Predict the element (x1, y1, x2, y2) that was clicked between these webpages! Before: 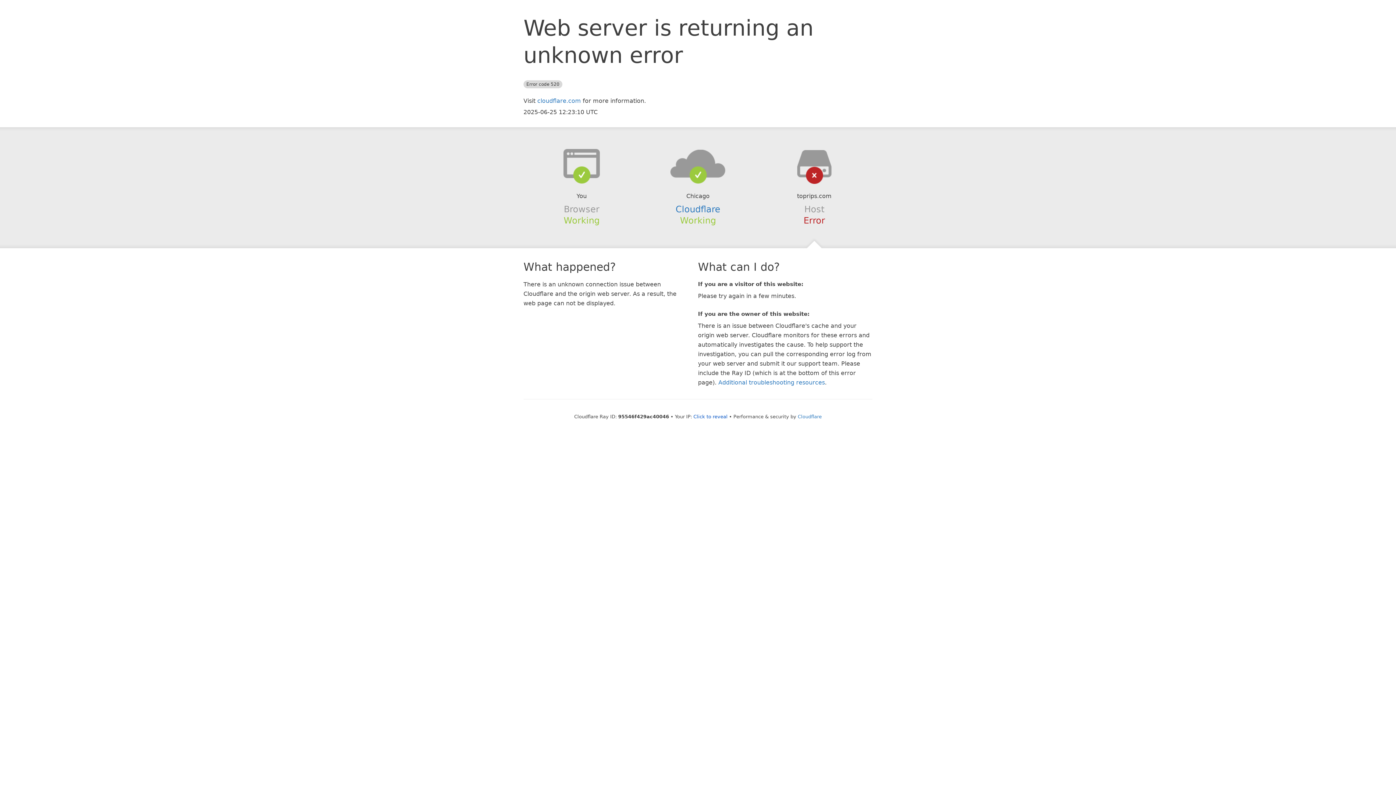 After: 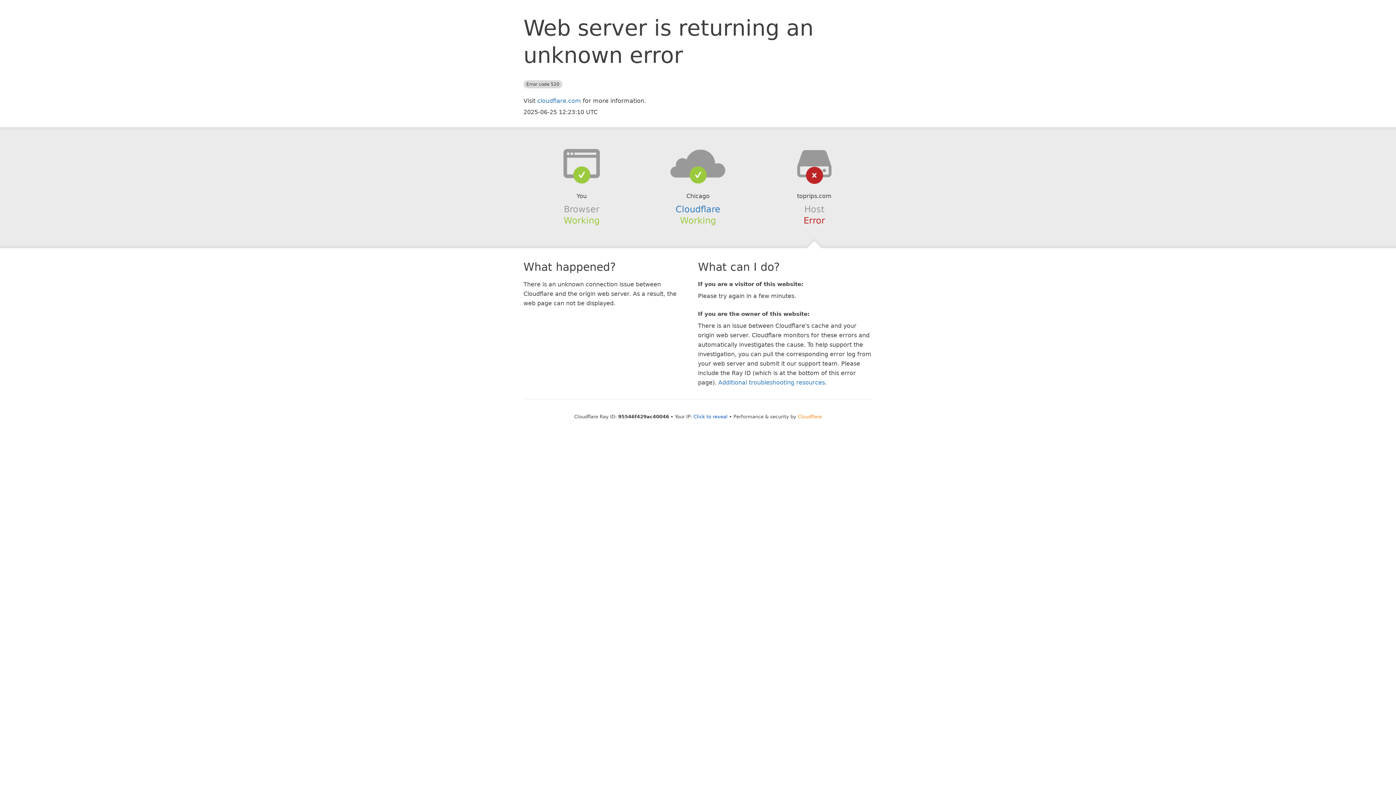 Action: label: Cloudflare bbox: (798, 414, 822, 419)